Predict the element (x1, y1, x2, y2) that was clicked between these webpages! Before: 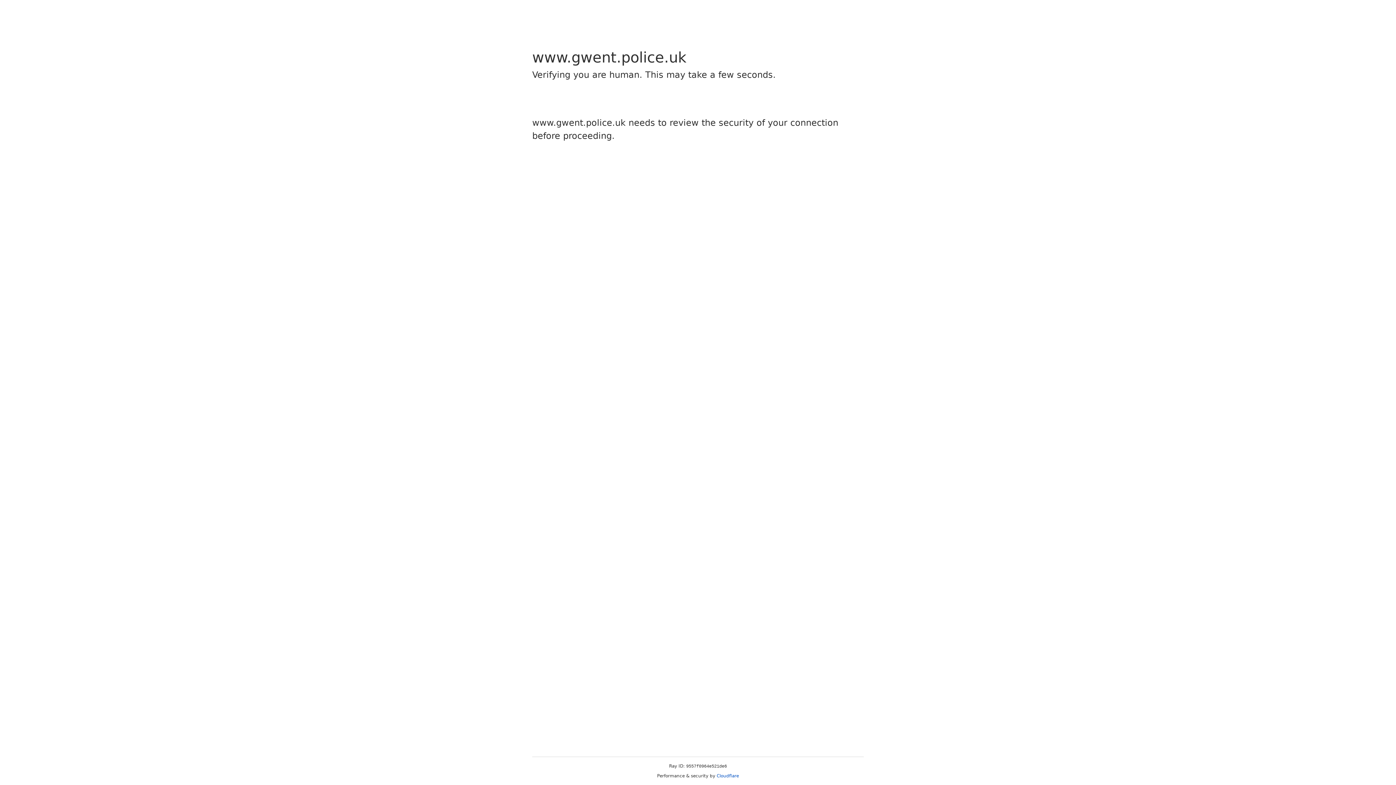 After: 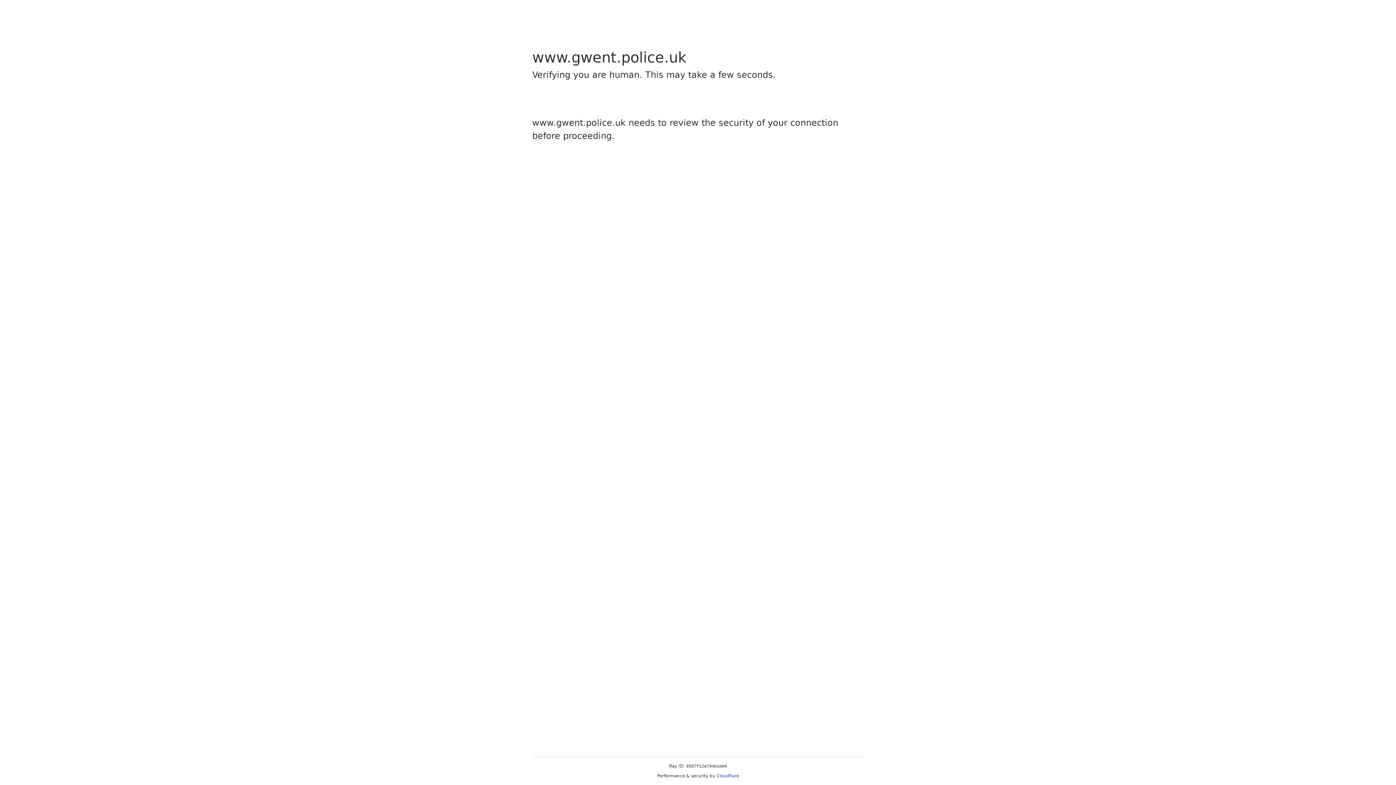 Action: label: Cloudflare bbox: (716, 773, 739, 778)